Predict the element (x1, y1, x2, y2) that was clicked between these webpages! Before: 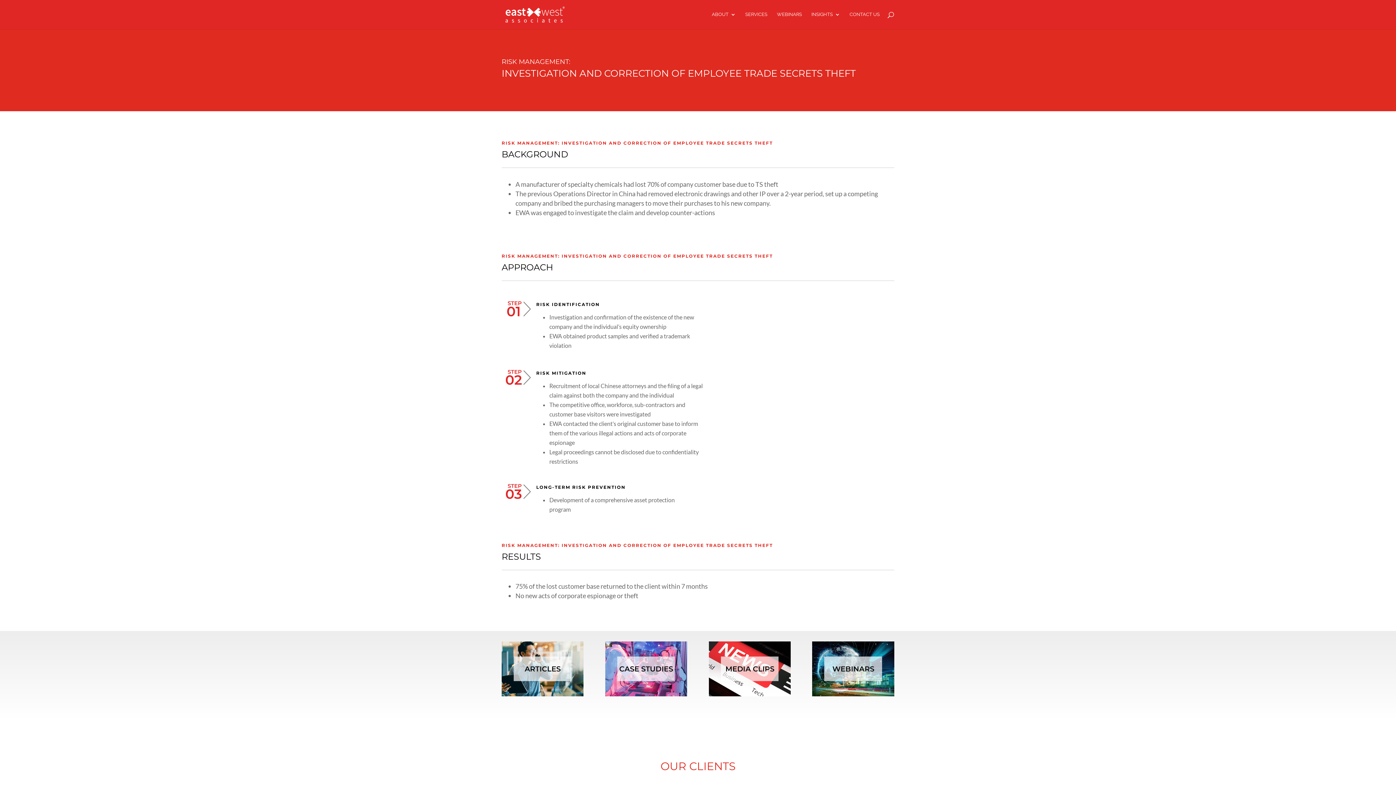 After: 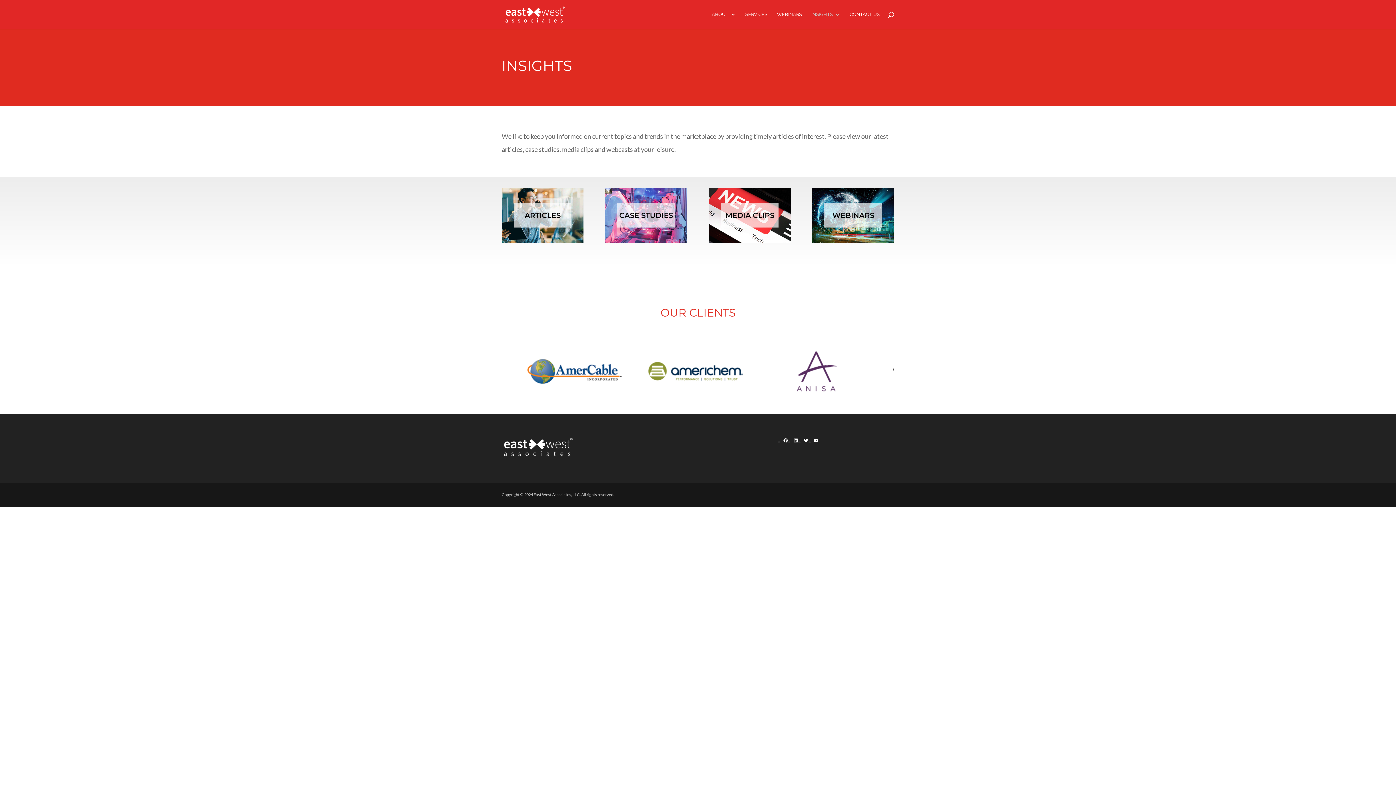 Action: label: INSIGHTS bbox: (811, 12, 840, 29)